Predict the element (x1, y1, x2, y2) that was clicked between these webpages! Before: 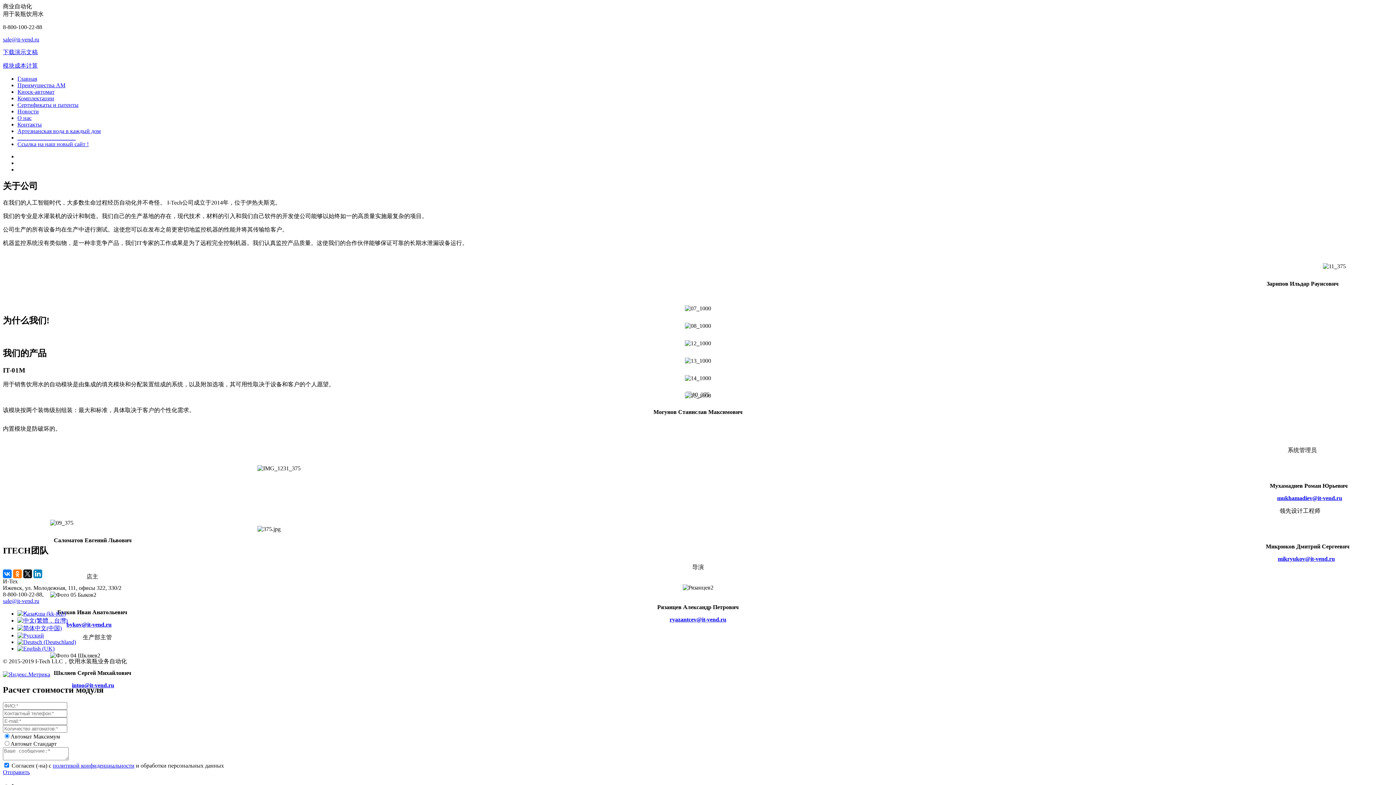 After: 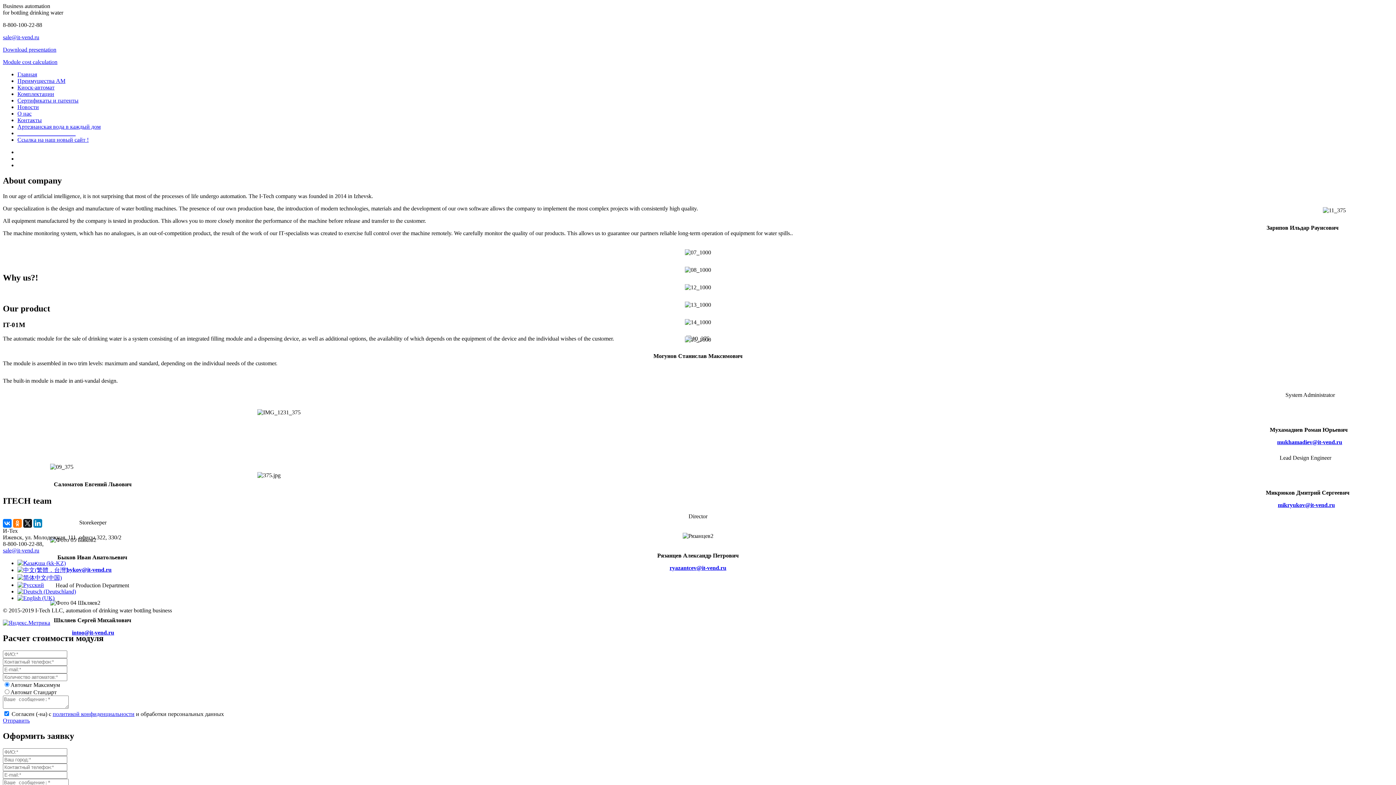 Action: bbox: (17, 645, 54, 652)